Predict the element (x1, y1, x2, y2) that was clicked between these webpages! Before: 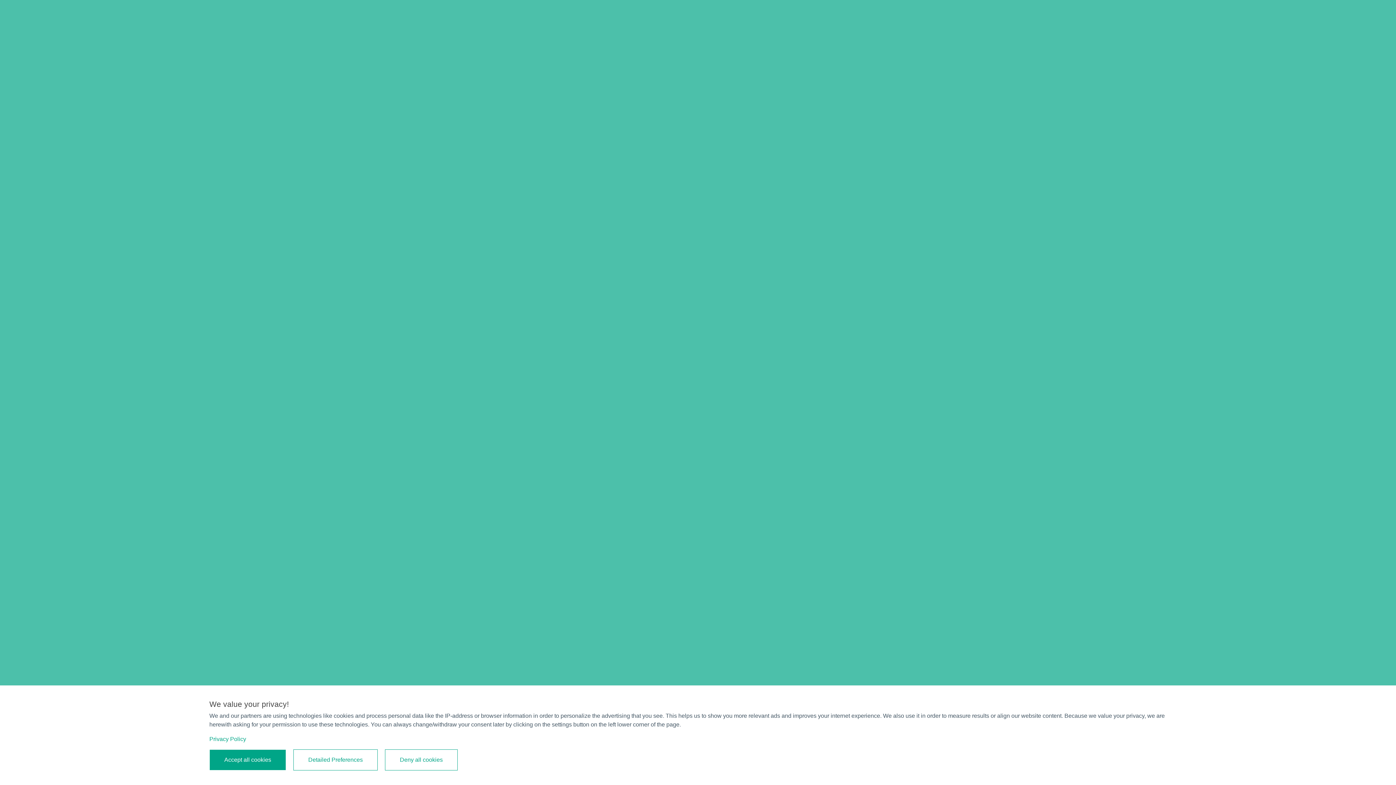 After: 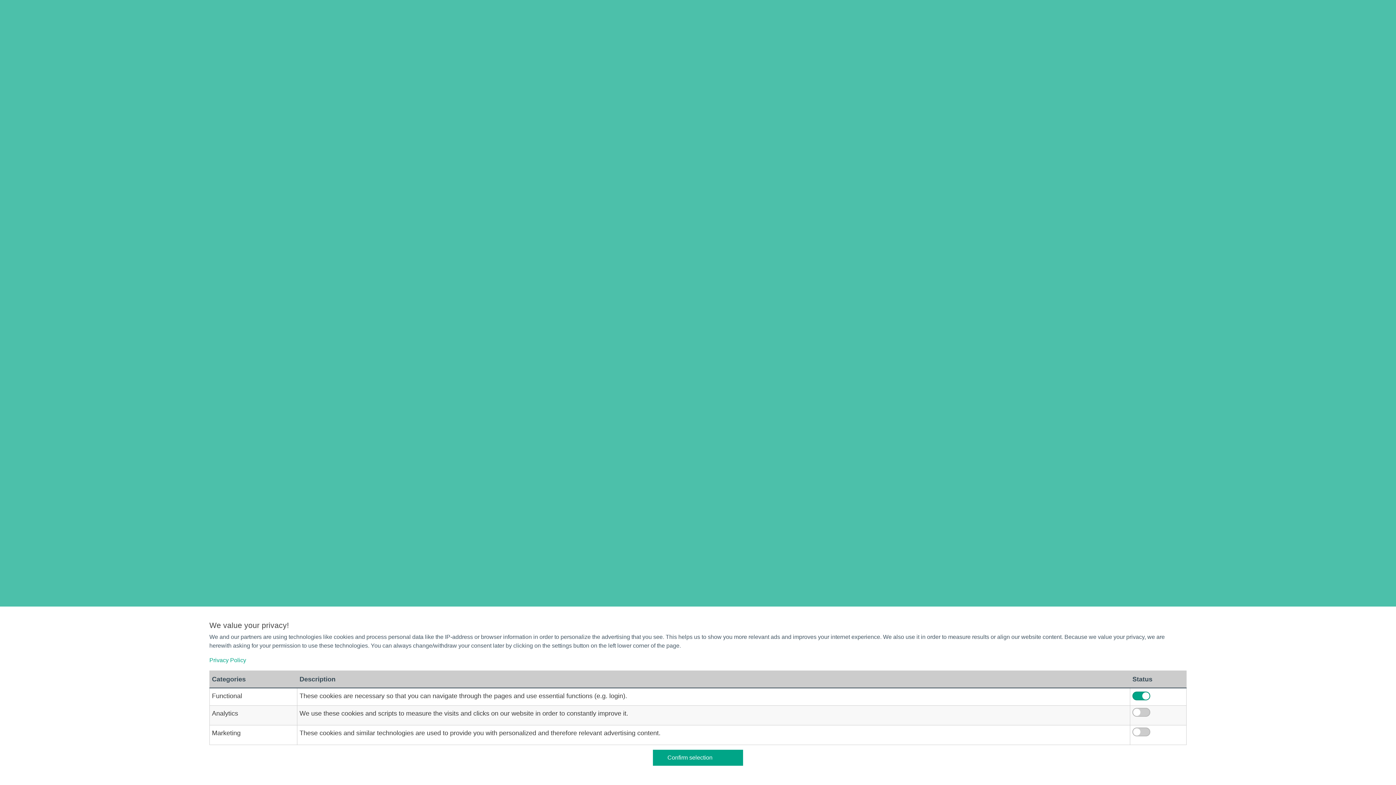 Action: label: Detailed Preferences bbox: (293, 749, 377, 770)